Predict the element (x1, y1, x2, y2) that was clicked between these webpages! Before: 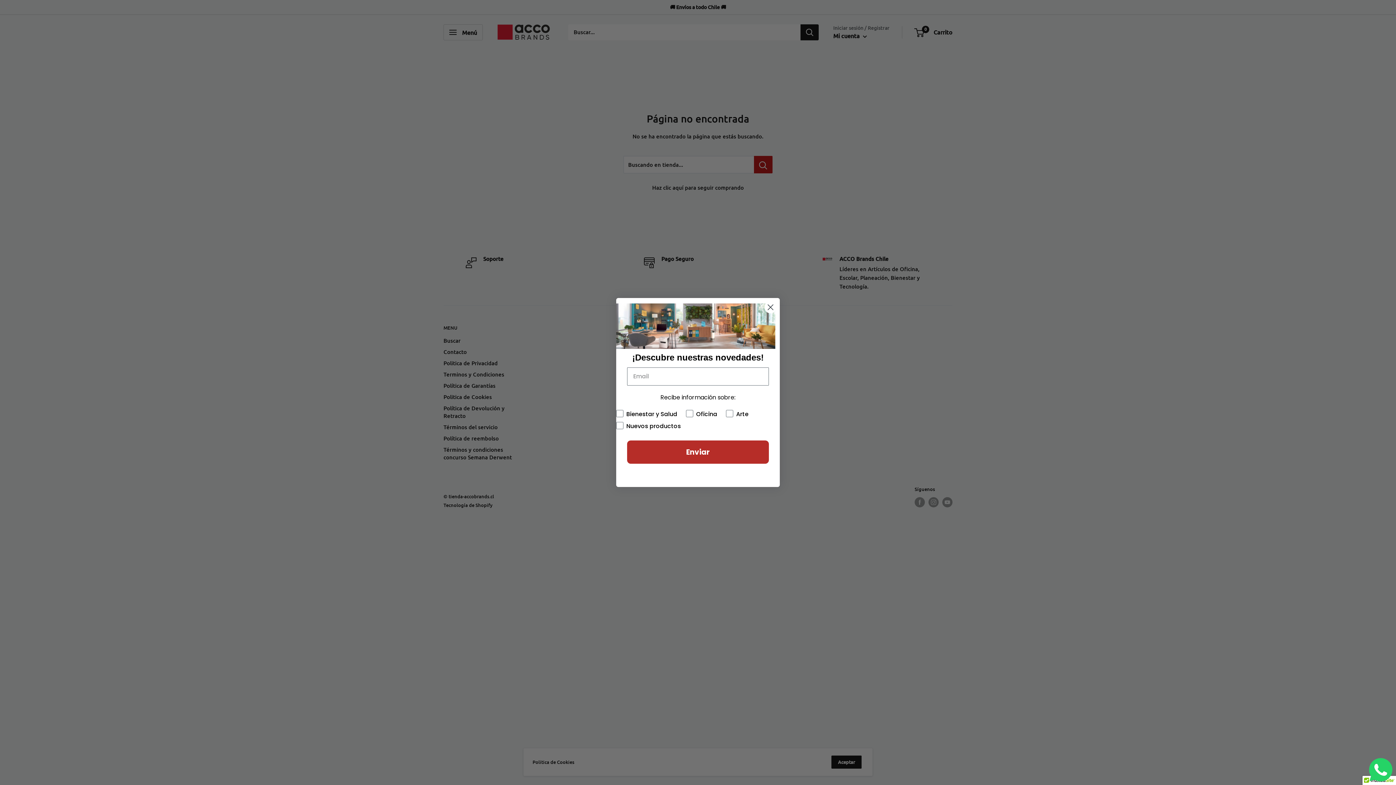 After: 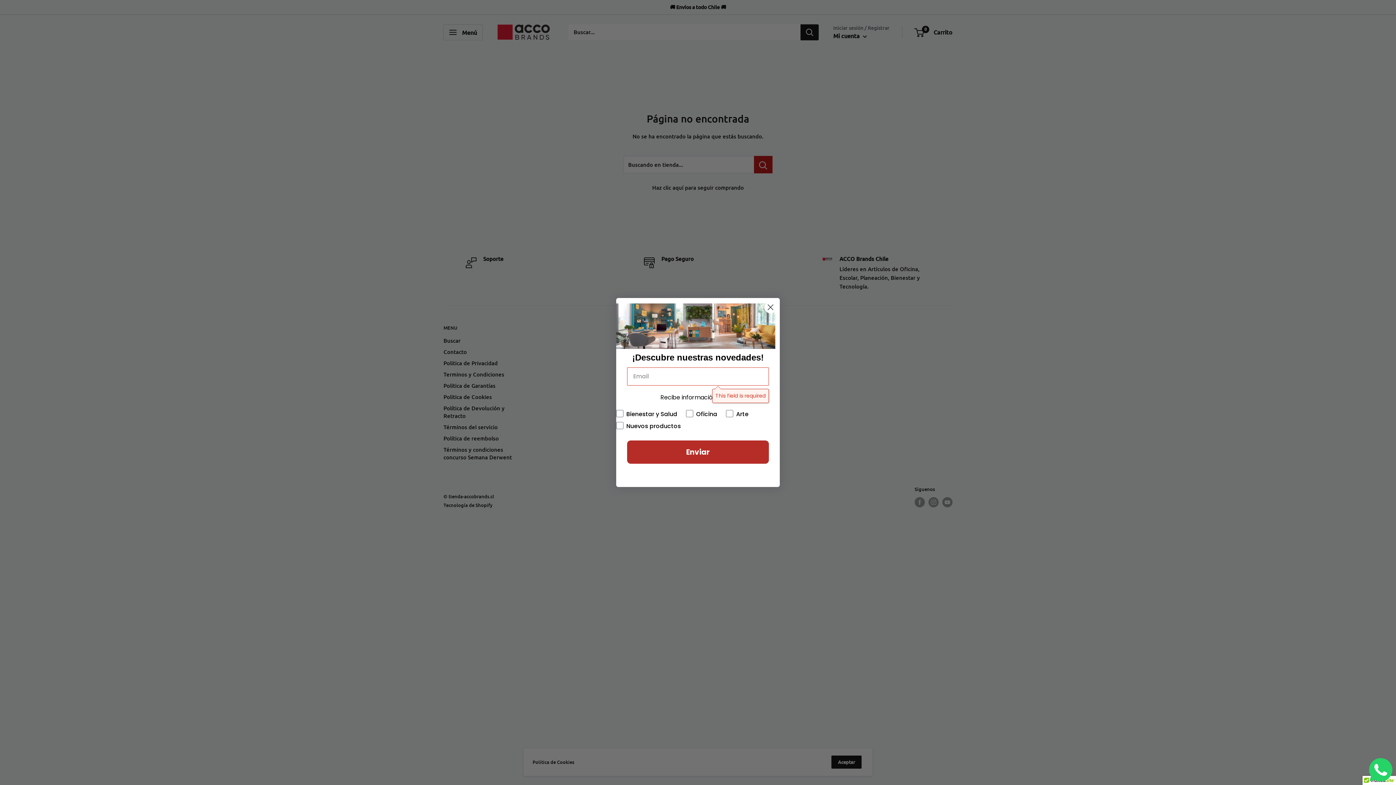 Action: label: Enviar bbox: (627, 460, 769, 484)